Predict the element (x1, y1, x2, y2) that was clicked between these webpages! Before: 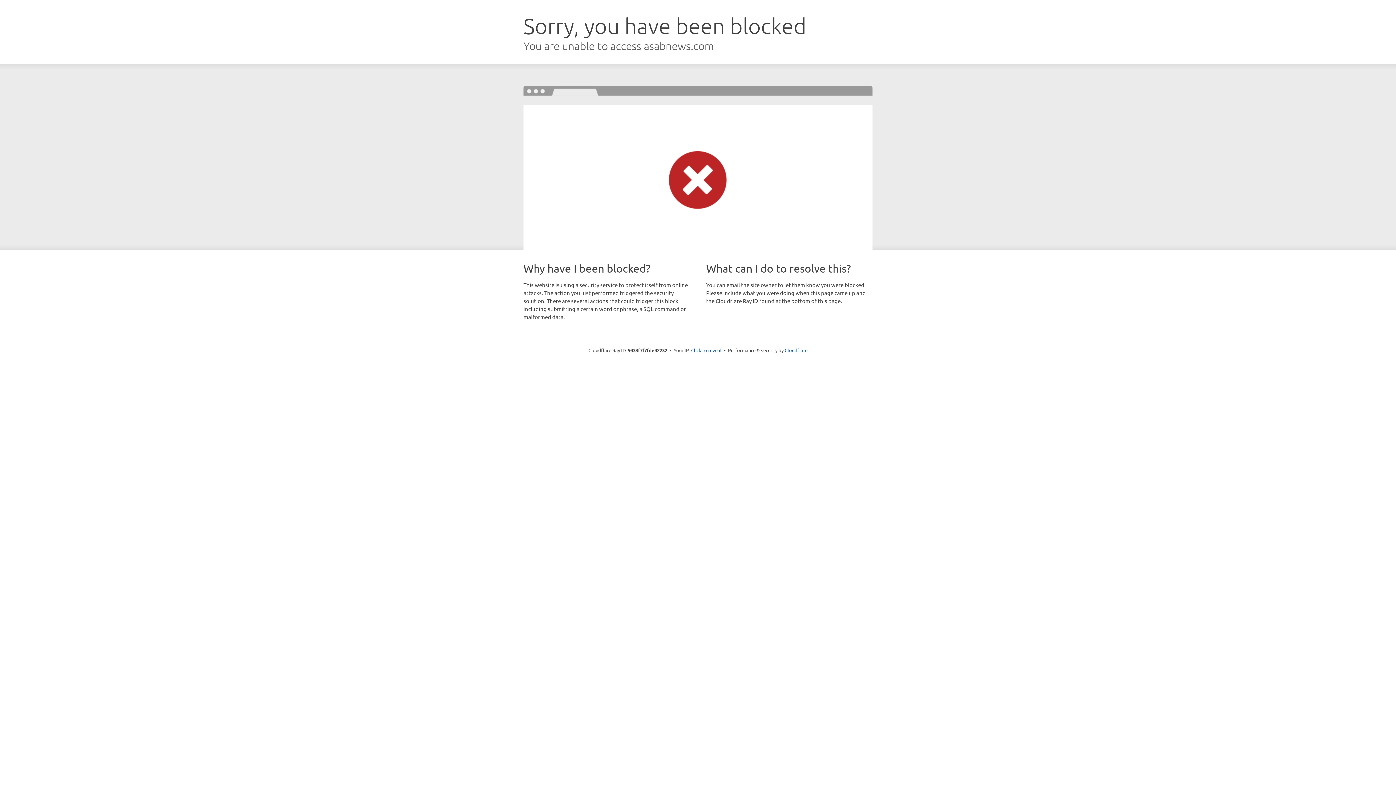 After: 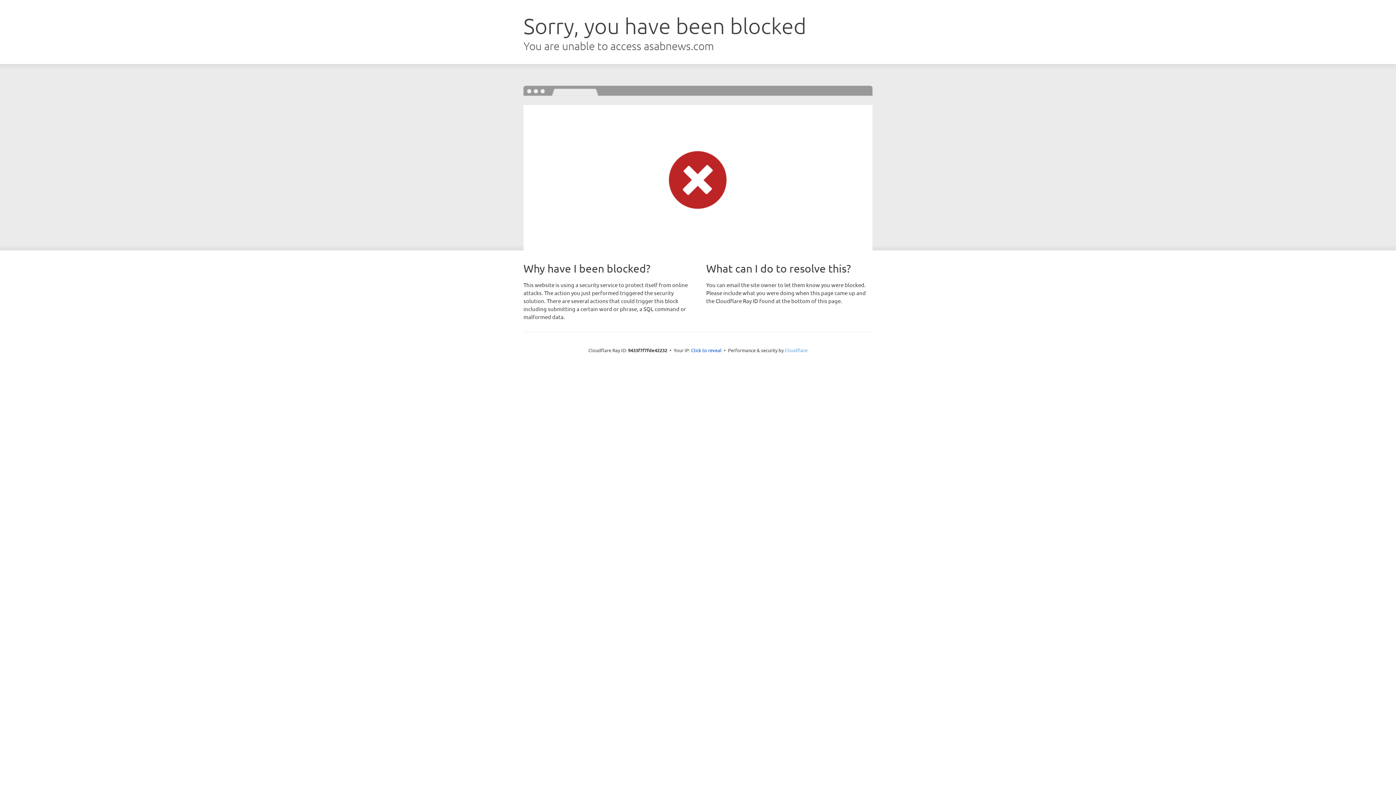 Action: label: Cloudflare bbox: (784, 347, 807, 353)